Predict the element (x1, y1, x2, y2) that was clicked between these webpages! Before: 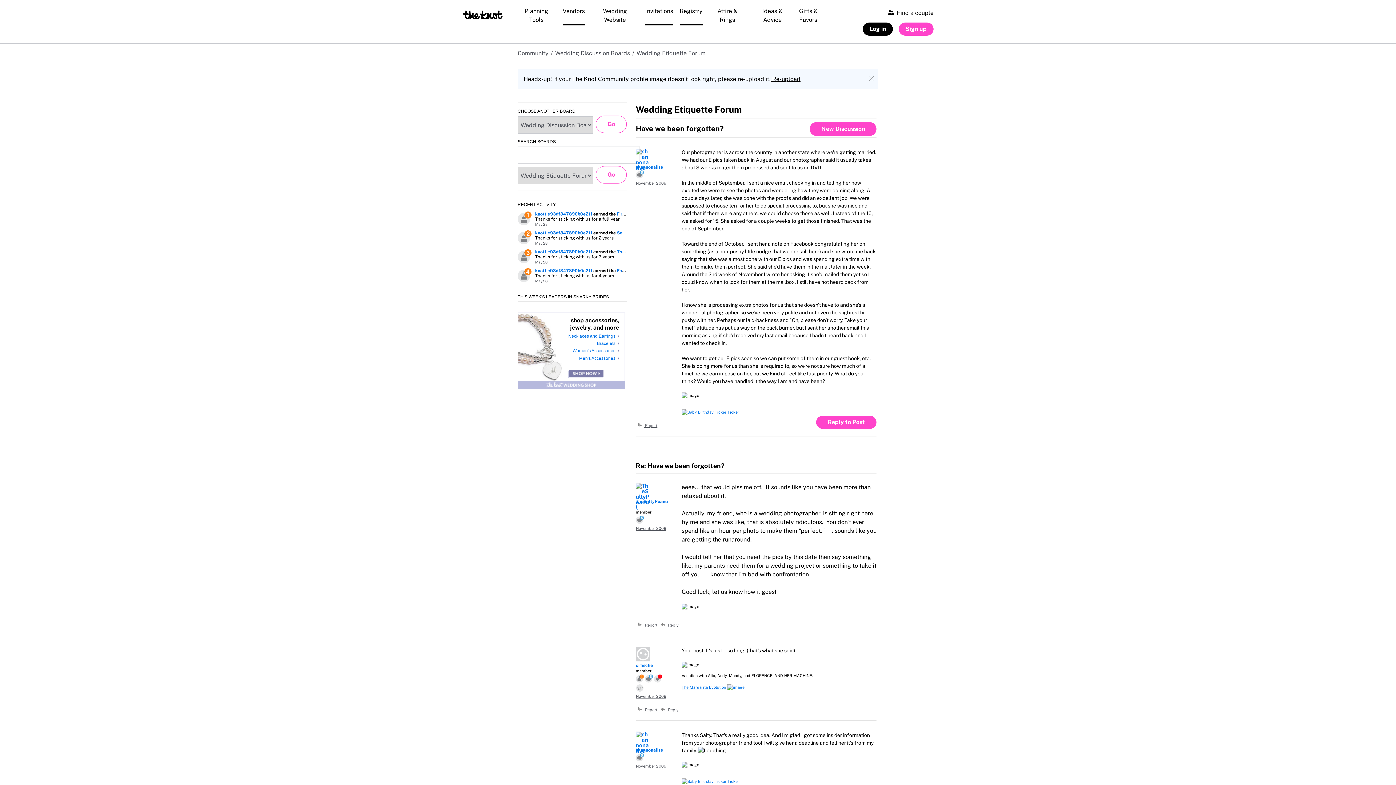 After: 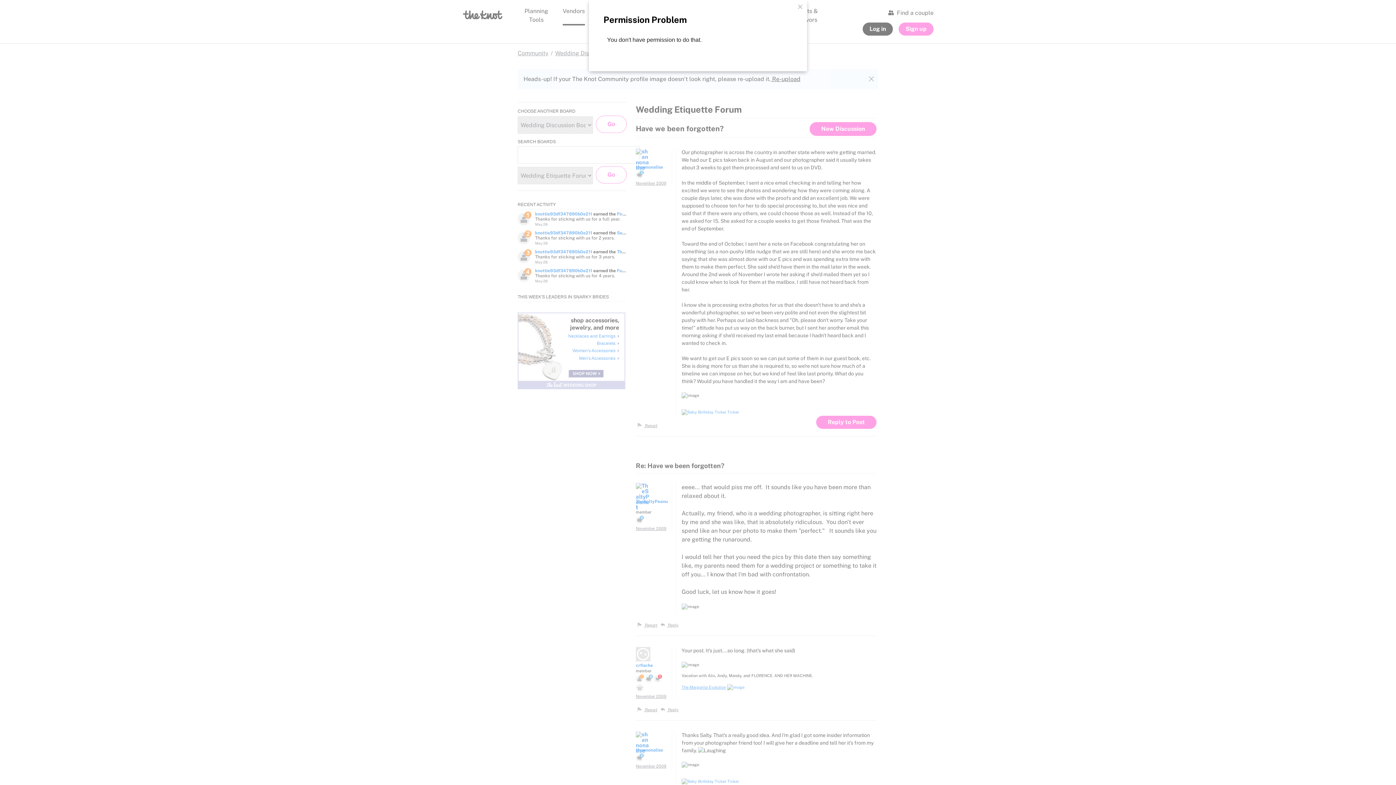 Action: label:  Report bbox: (637, 422, 657, 429)